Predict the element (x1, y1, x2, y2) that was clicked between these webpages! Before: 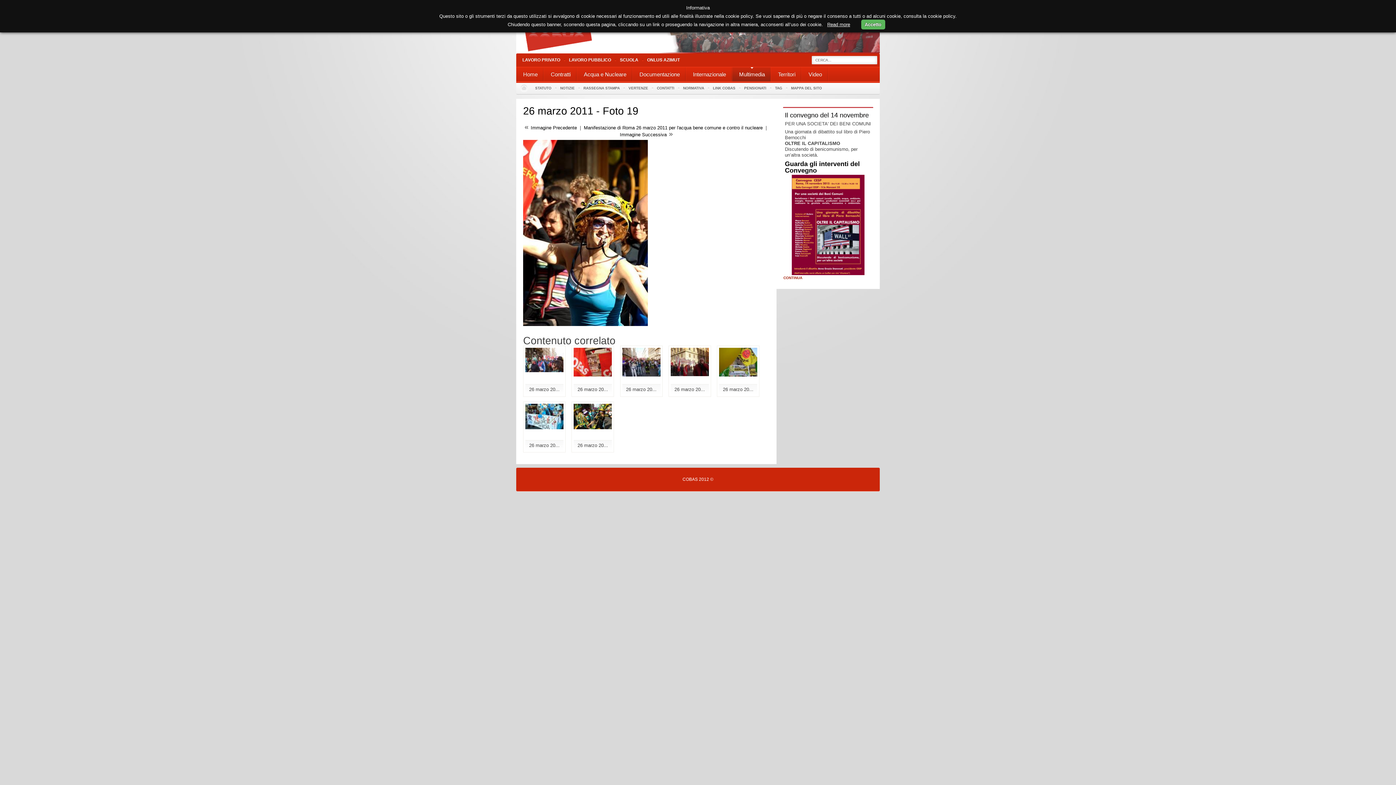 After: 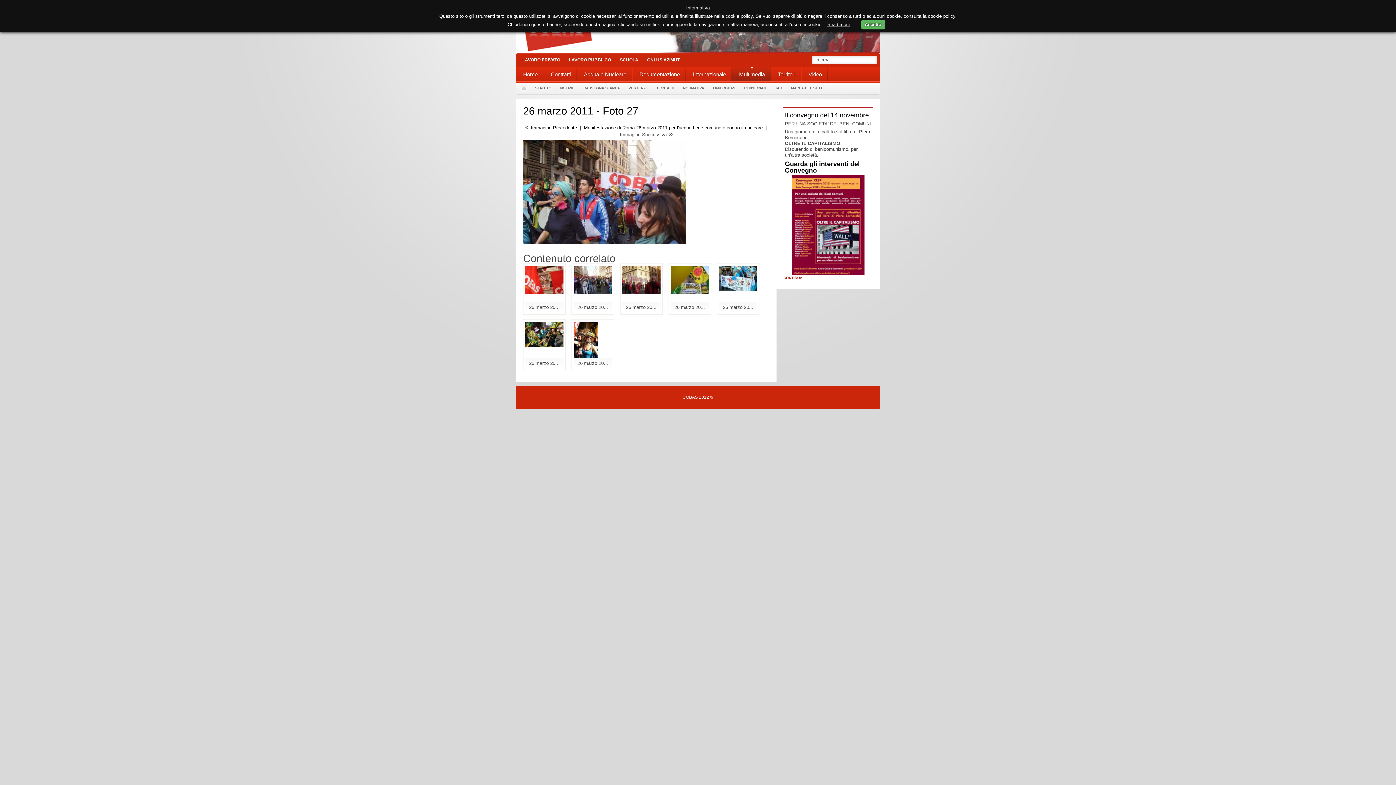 Action: bbox: (525, 347, 563, 372)